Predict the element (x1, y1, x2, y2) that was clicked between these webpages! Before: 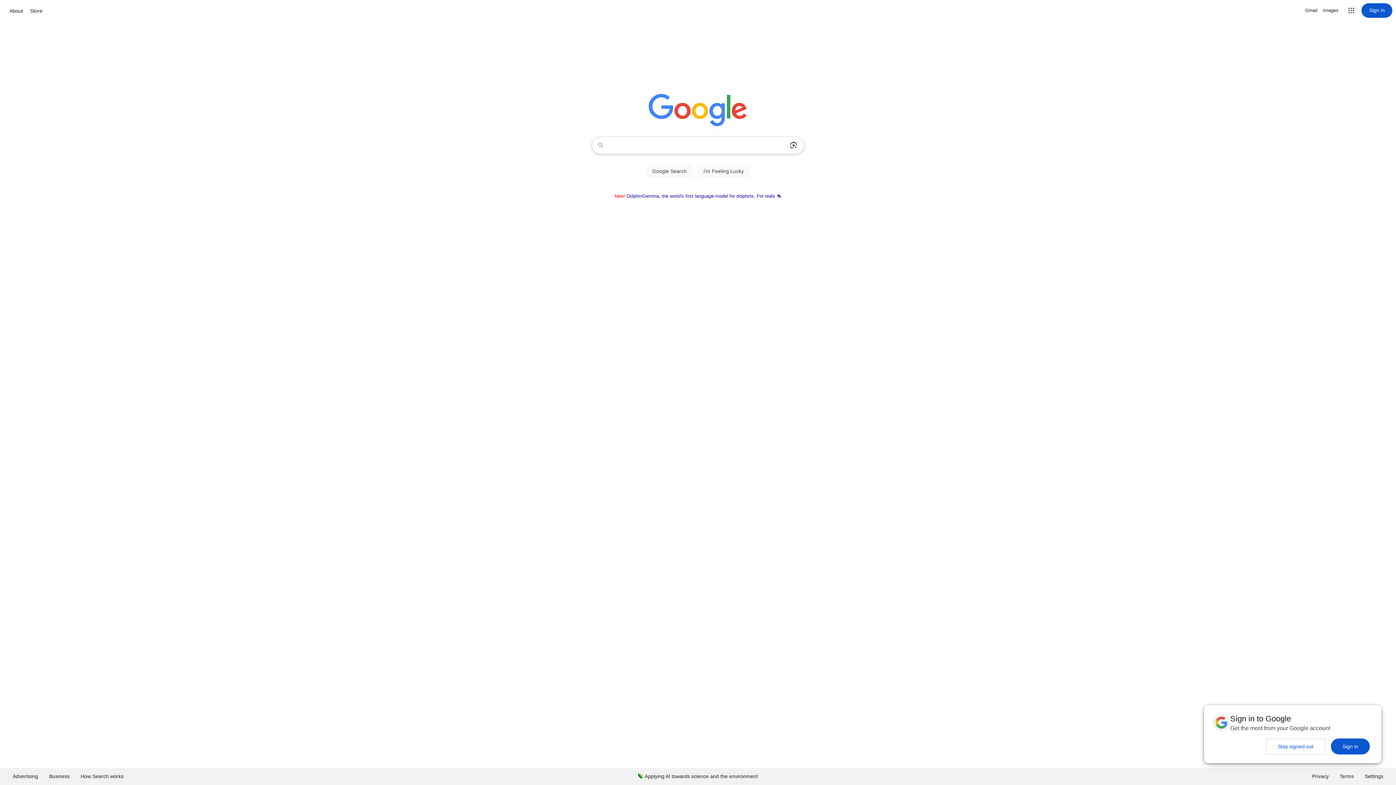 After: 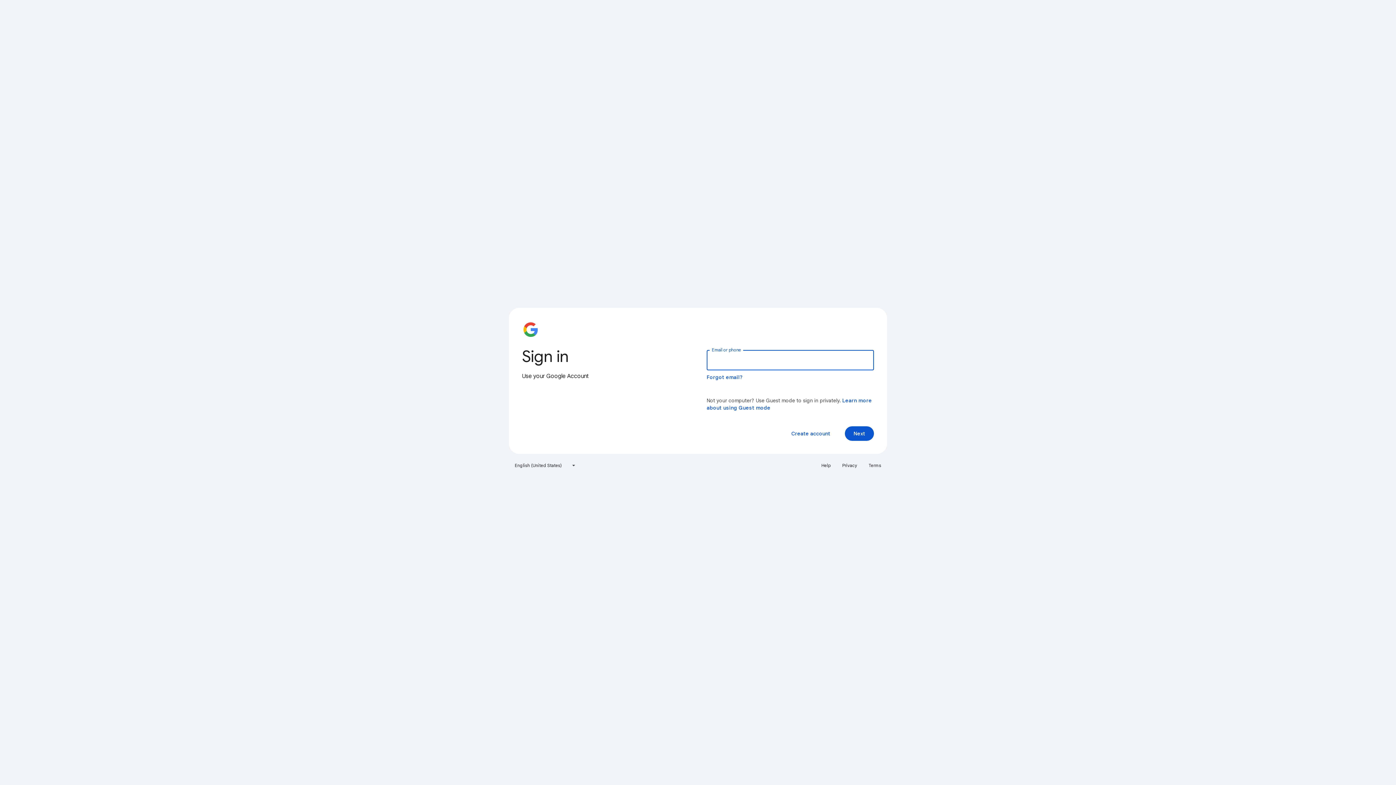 Action: label: Sign in bbox: (1361, 3, 1392, 17)